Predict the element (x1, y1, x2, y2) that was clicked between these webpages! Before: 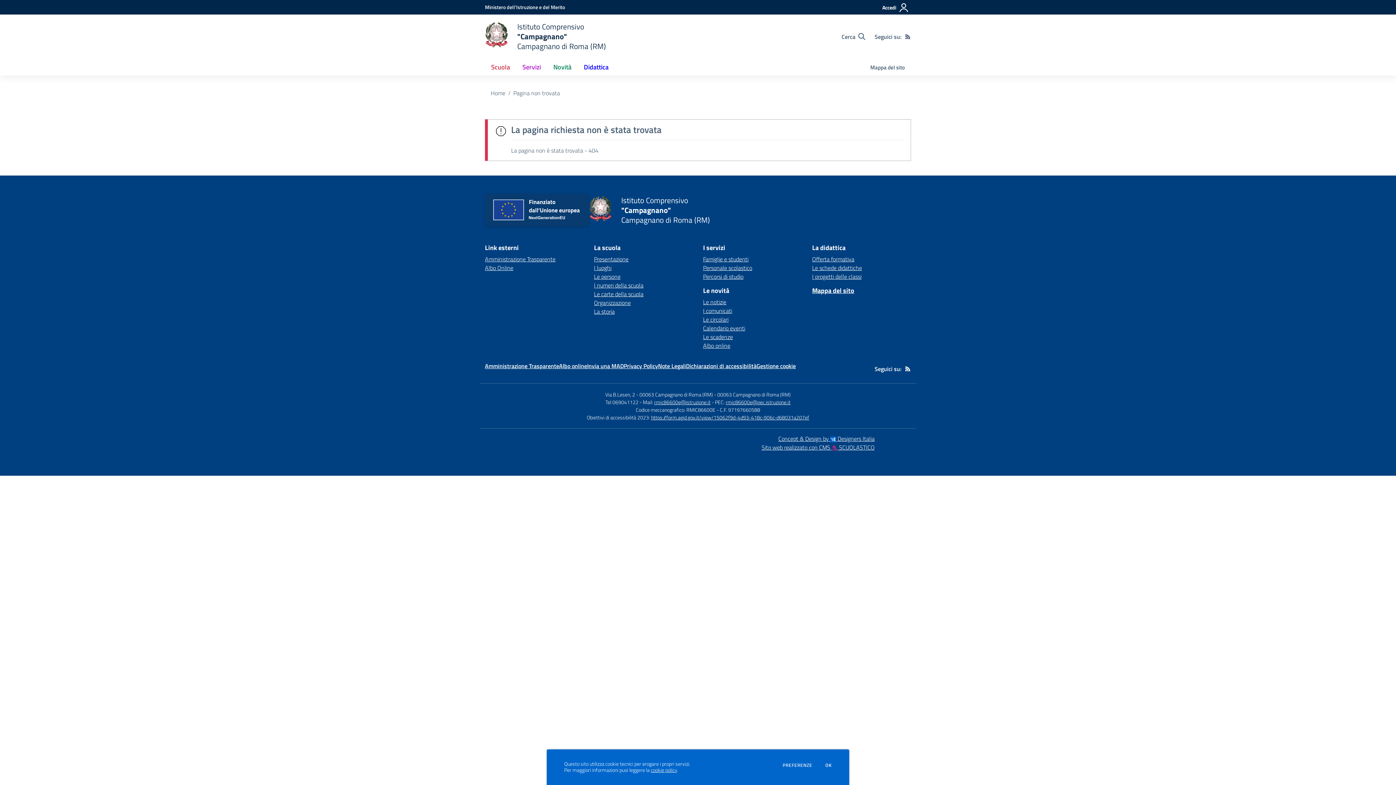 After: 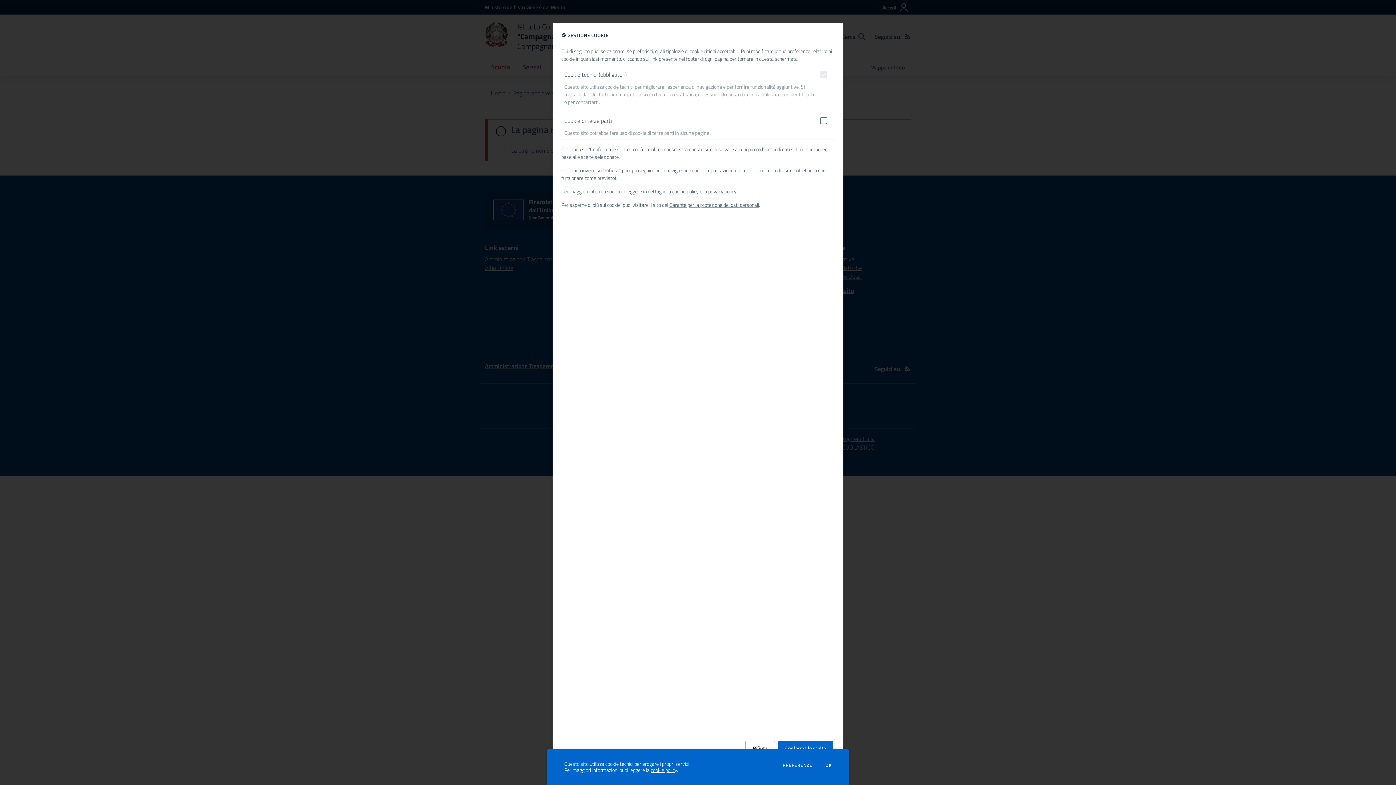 Action: label: Gestione cookie bbox: (756, 361, 796, 370)